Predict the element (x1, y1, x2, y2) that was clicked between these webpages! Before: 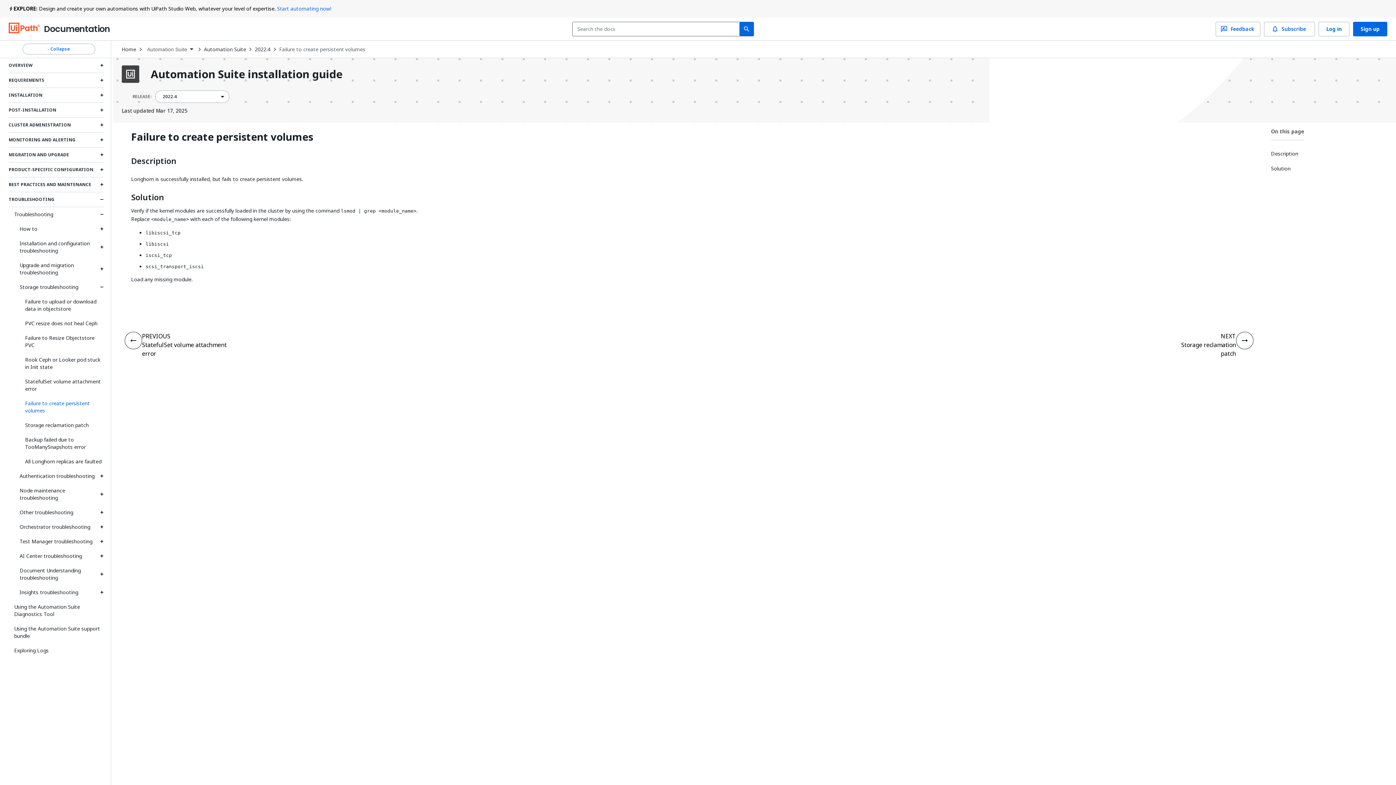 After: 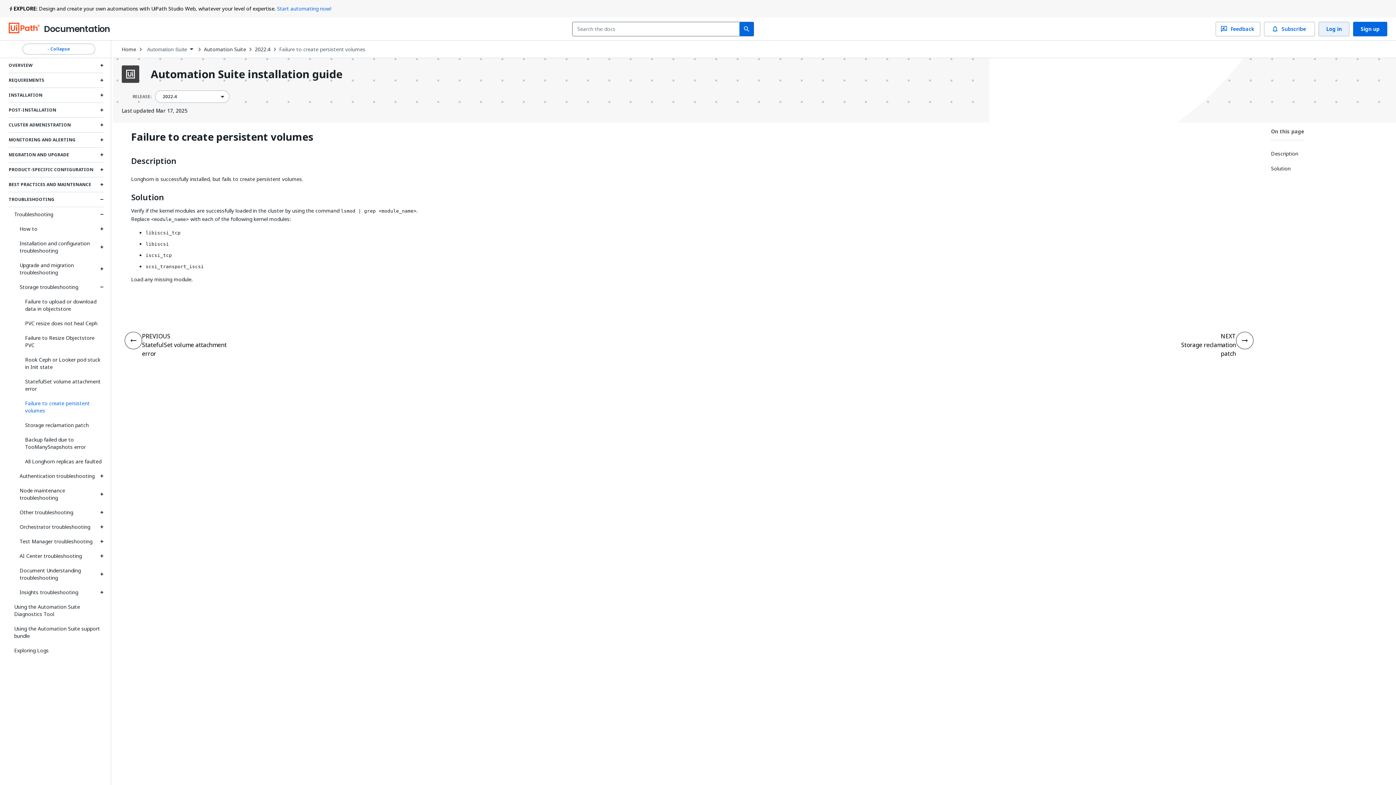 Action: label: Log in bbox: (1318, 21, 1349, 36)